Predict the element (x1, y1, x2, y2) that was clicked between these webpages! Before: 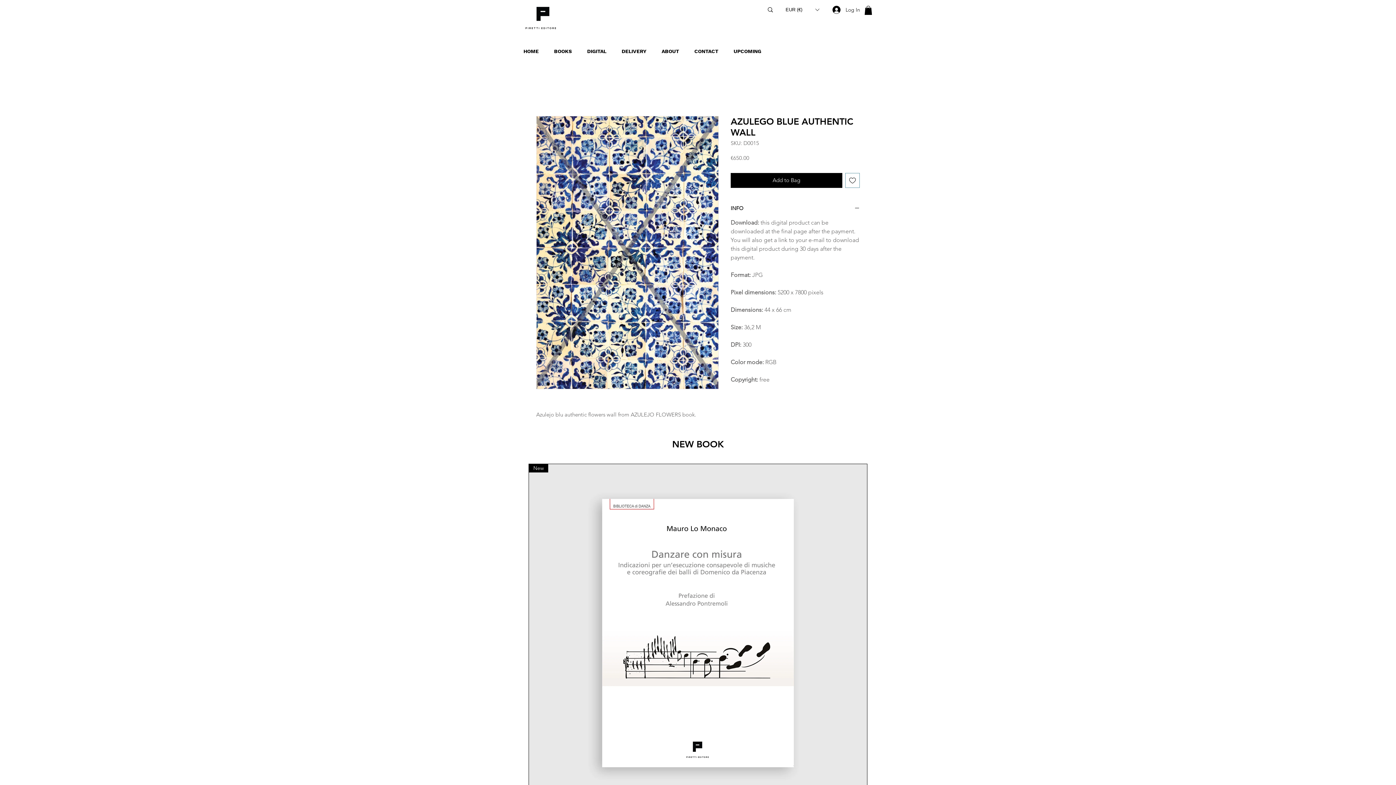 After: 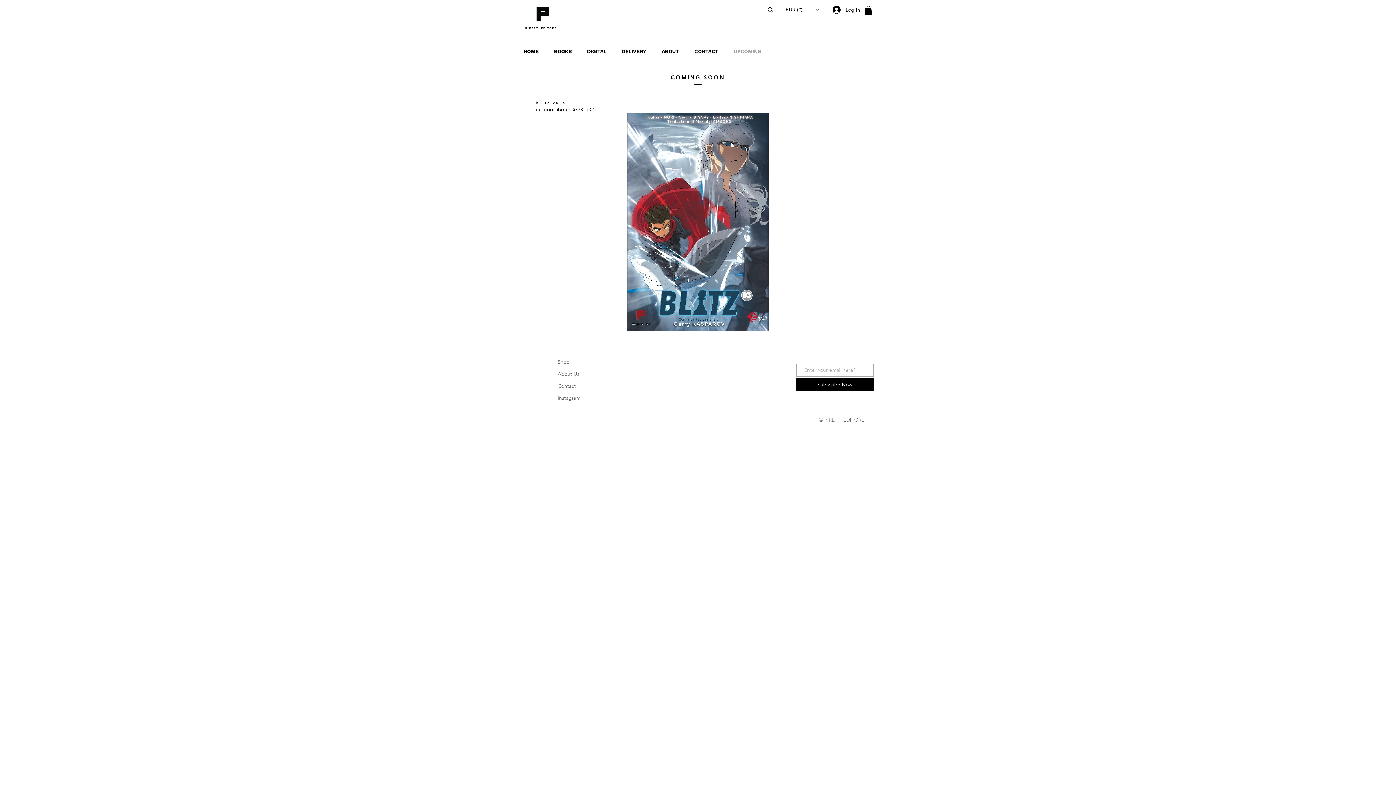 Action: bbox: (730, 45, 773, 57) label: UPCOMING